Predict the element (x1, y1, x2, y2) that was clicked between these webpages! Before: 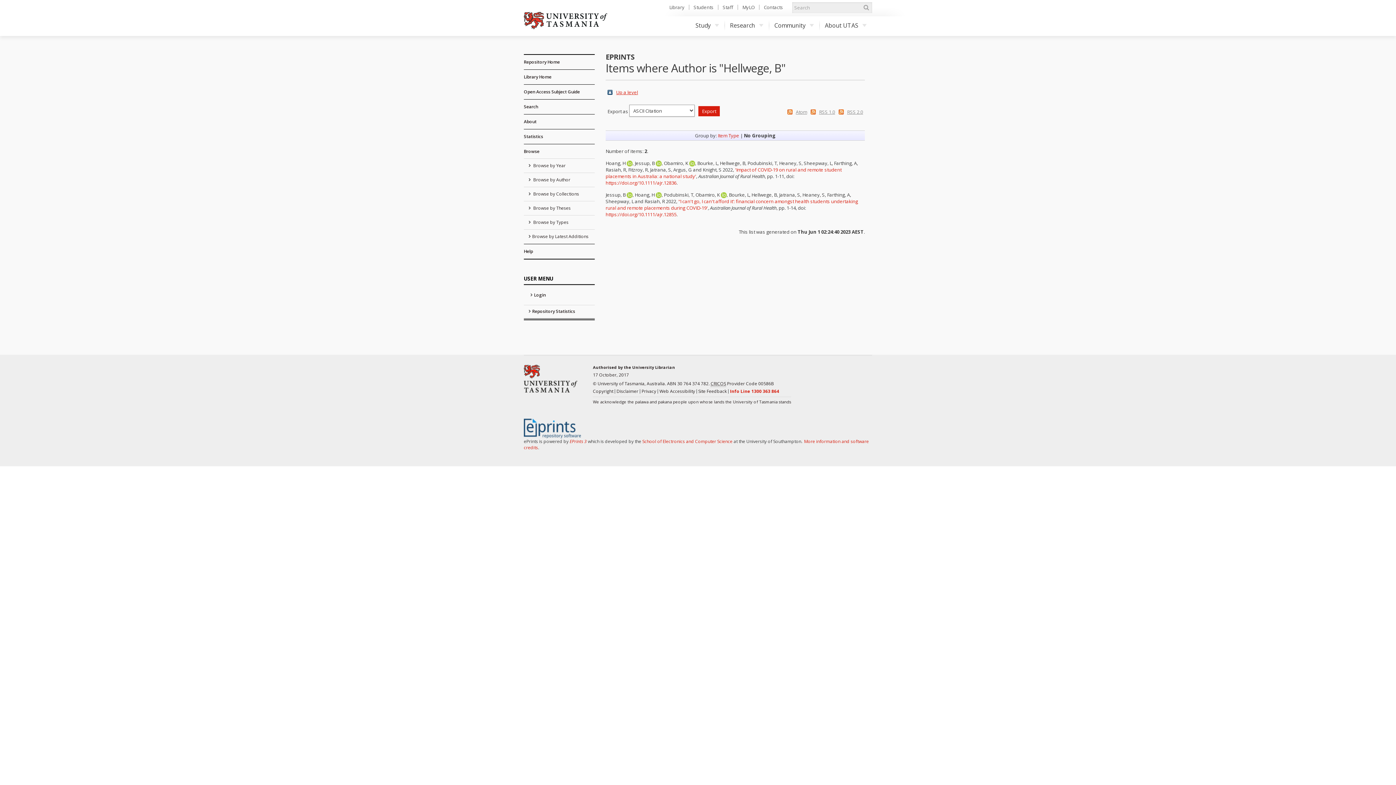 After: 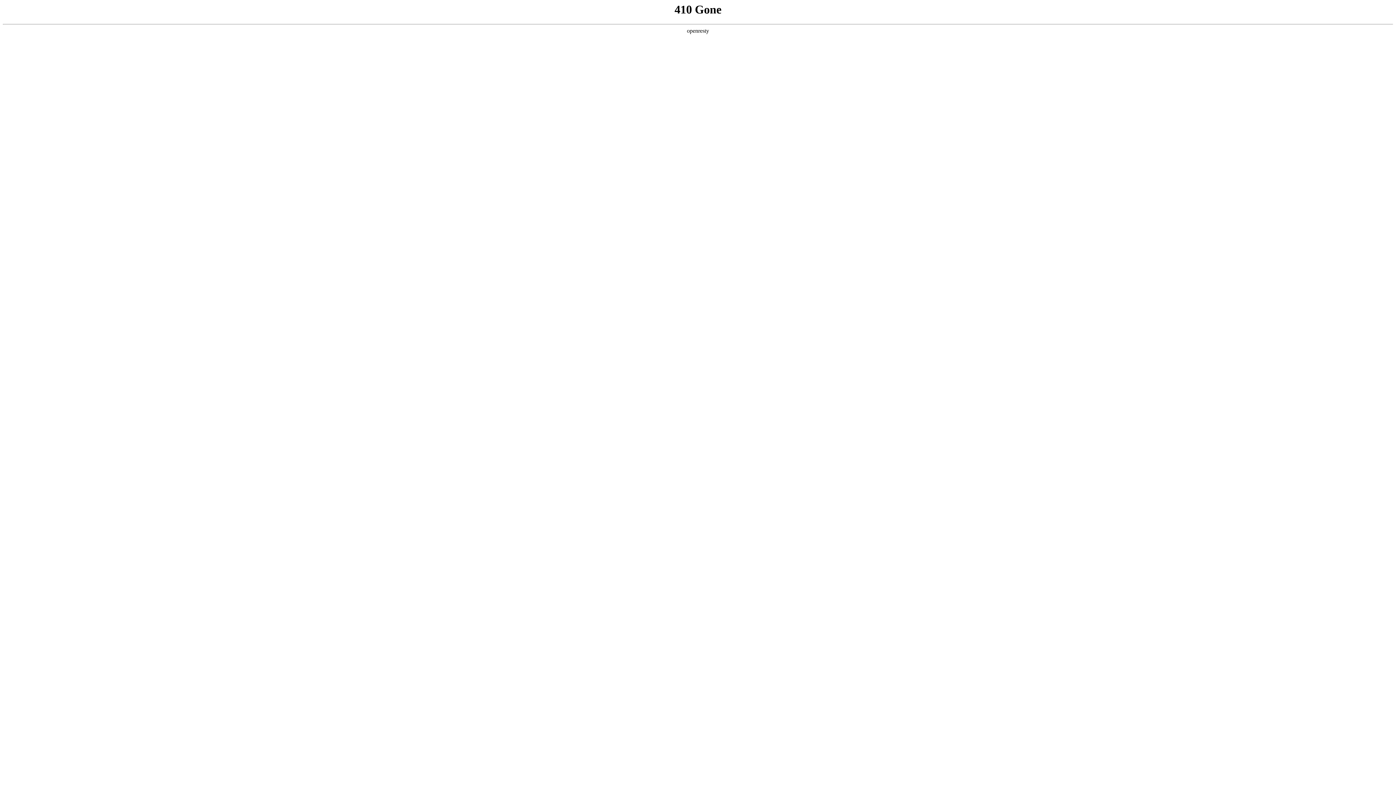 Action: bbox: (742, 4, 754, 10) label: MyLO